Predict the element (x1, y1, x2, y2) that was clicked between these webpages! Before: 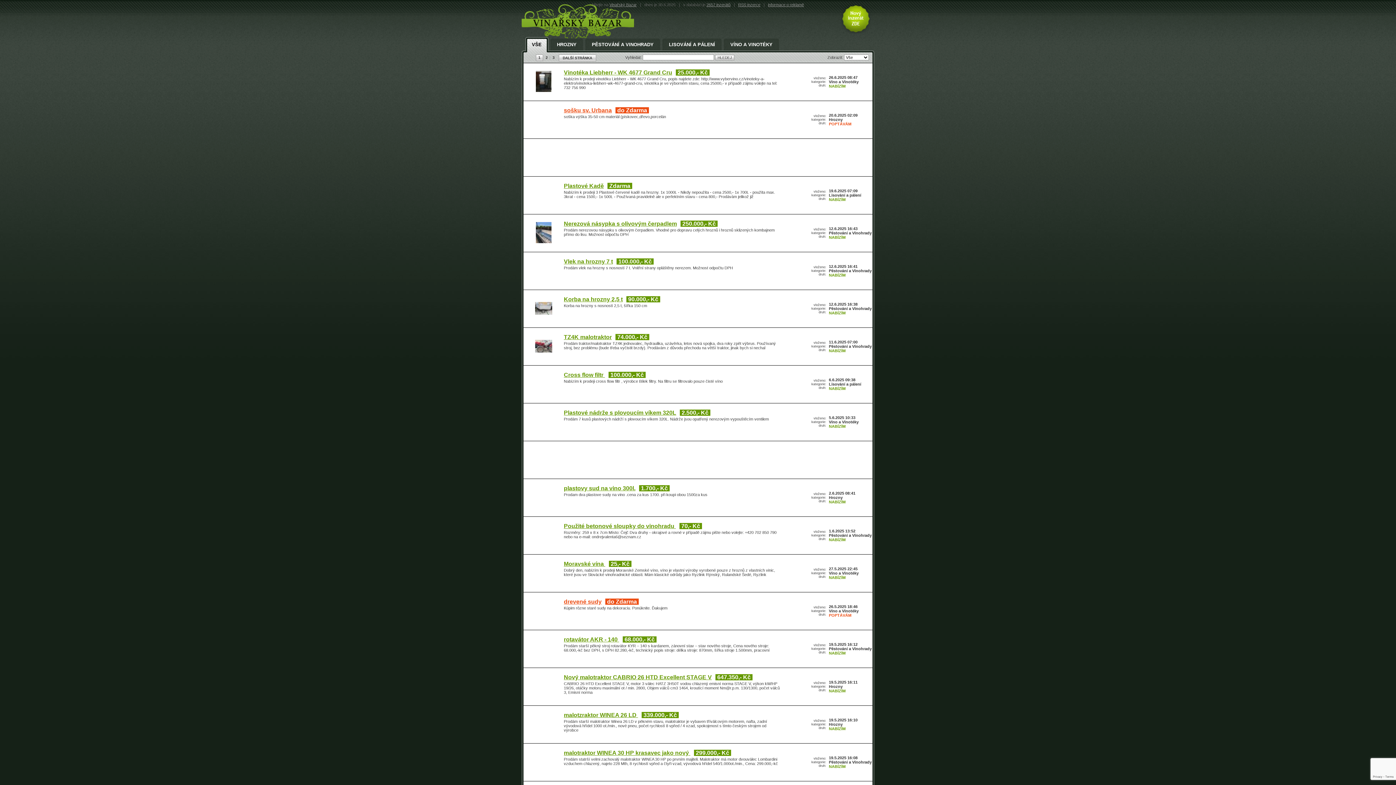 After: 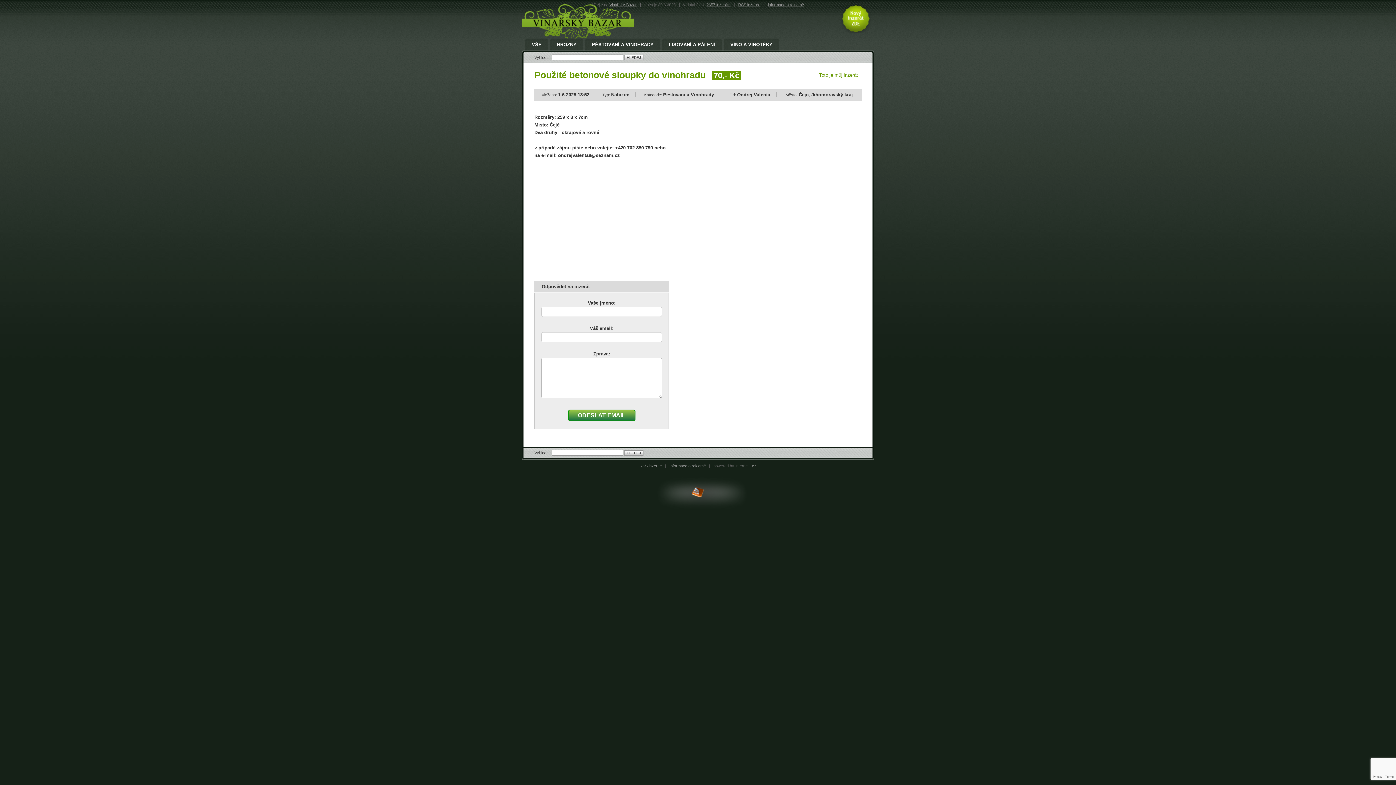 Action: label: Použité betonové sloupky do vinohradu  bbox: (564, 523, 676, 529)